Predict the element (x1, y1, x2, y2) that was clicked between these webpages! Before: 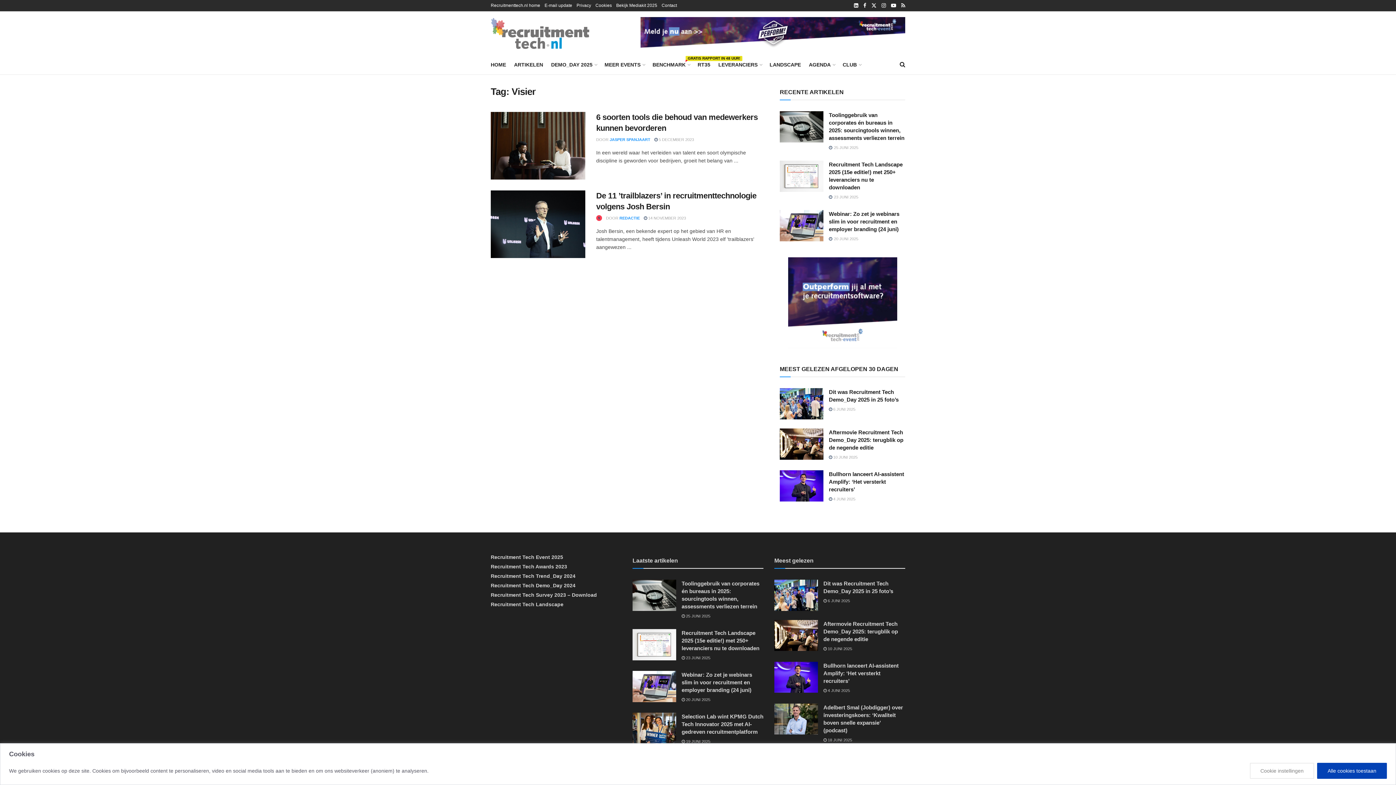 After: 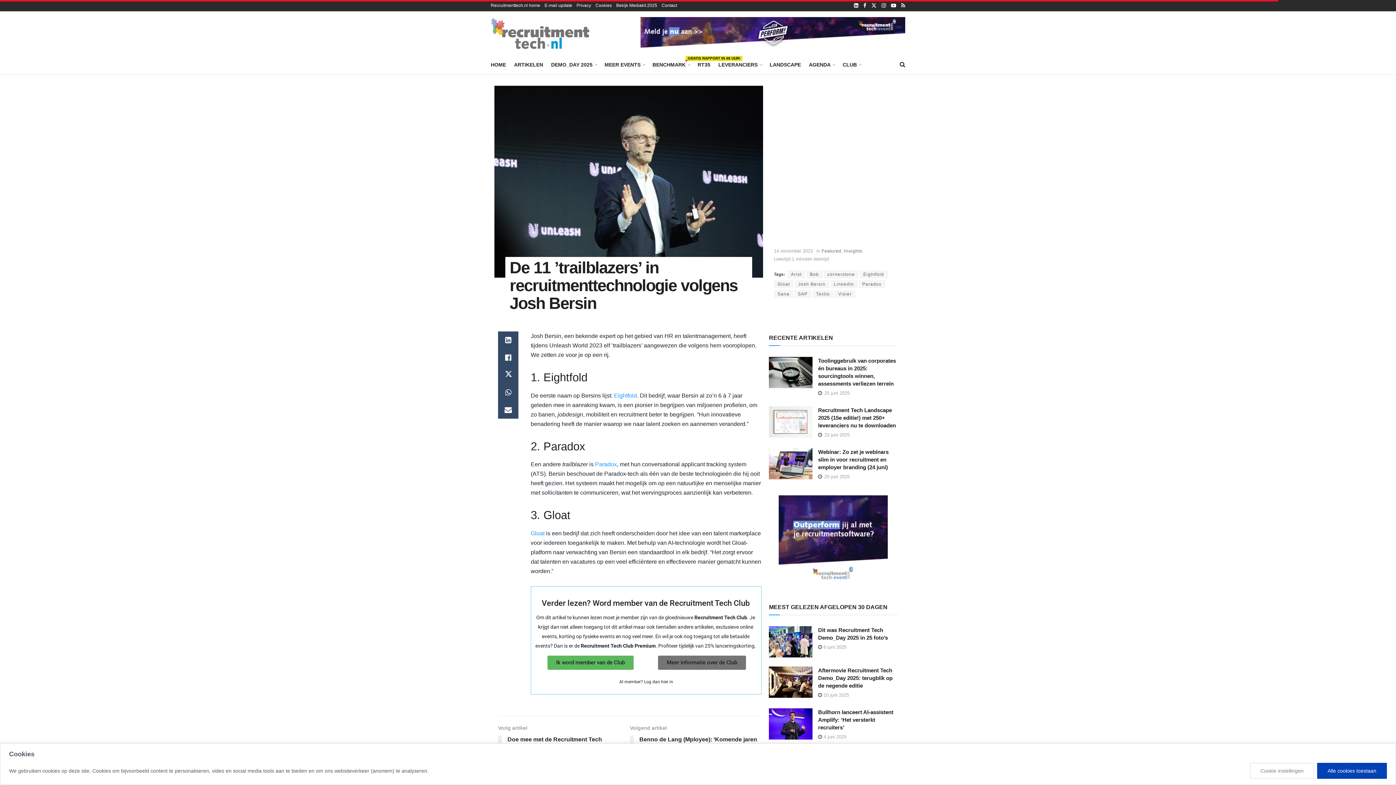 Action: bbox: (596, 215, 602, 220) label: View this Trending Post